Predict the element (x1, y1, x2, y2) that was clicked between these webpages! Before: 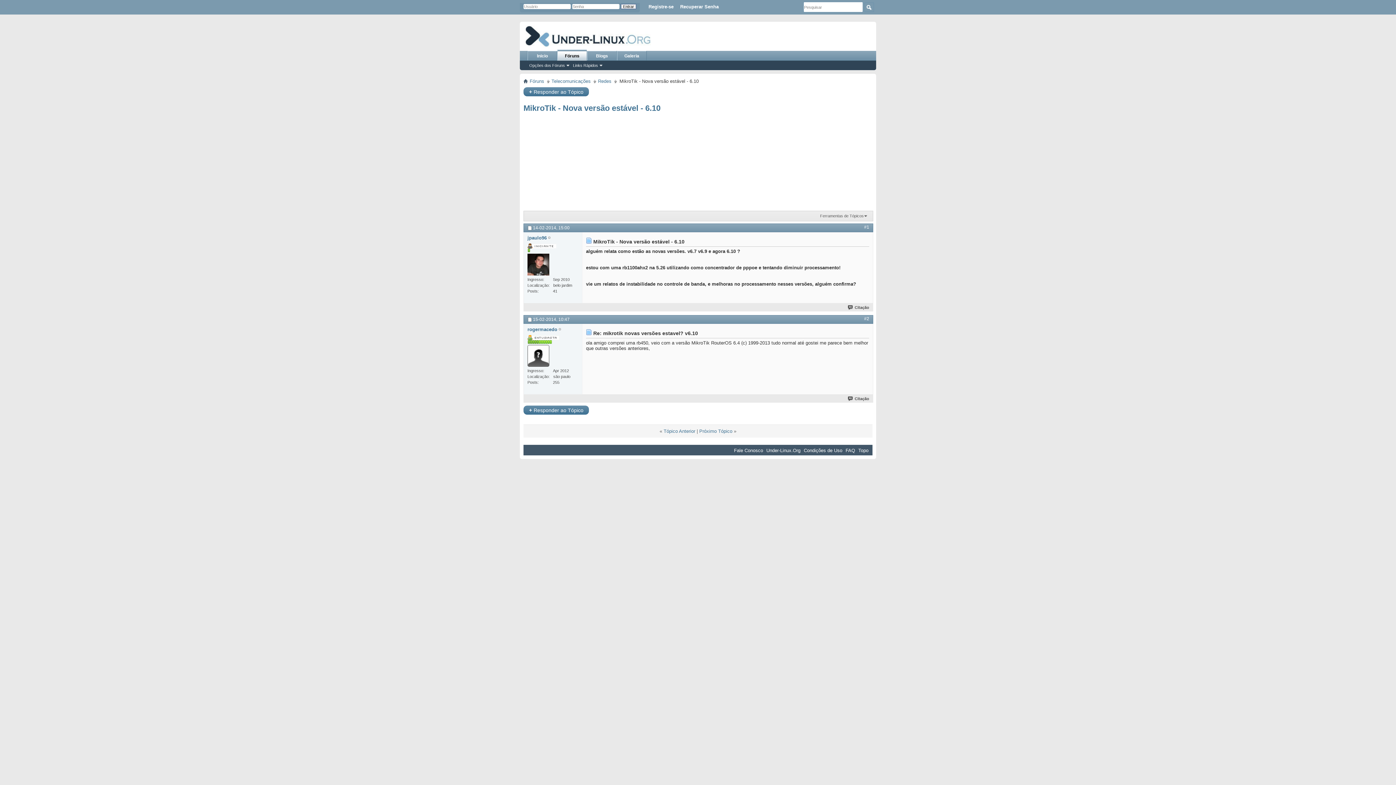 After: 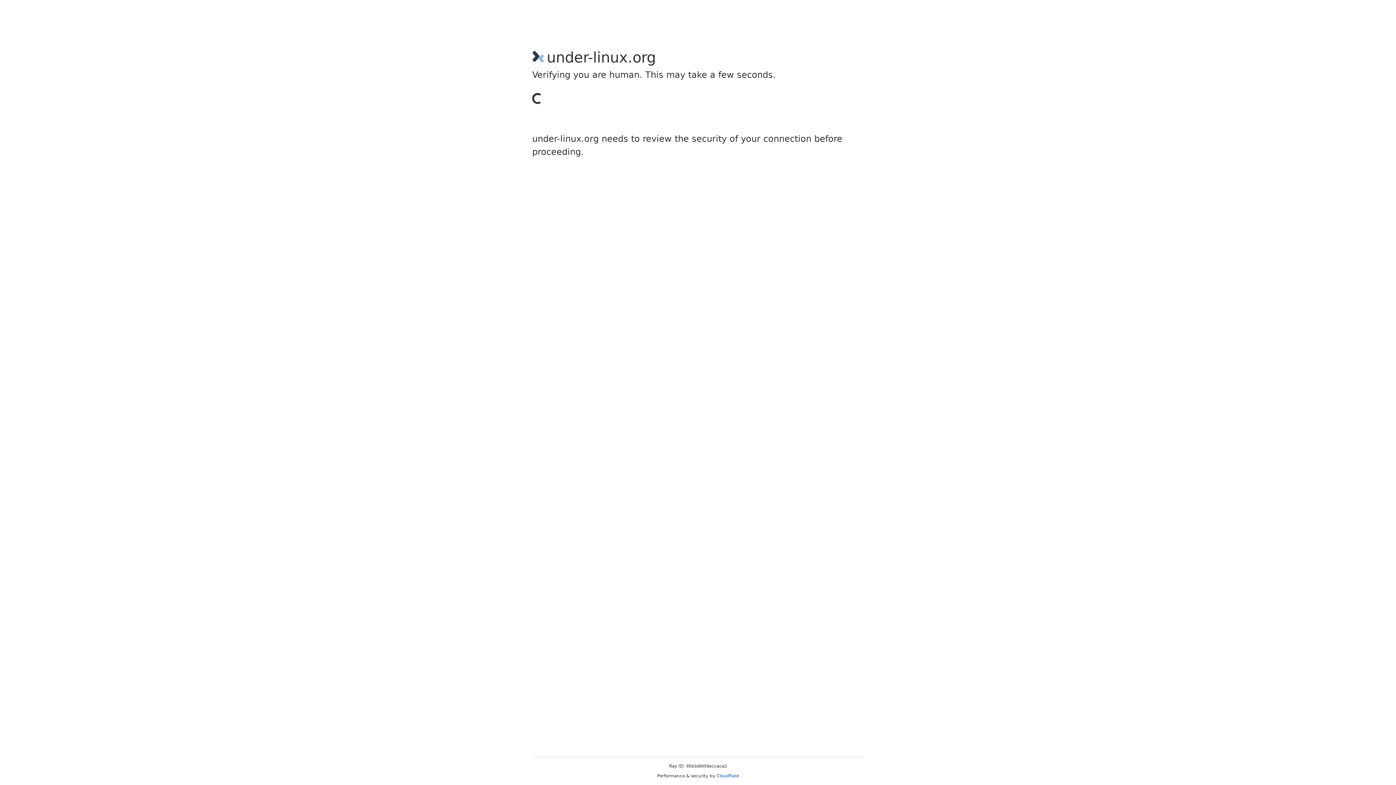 Action: label: Registre-se bbox: (647, 2, 675, 10)